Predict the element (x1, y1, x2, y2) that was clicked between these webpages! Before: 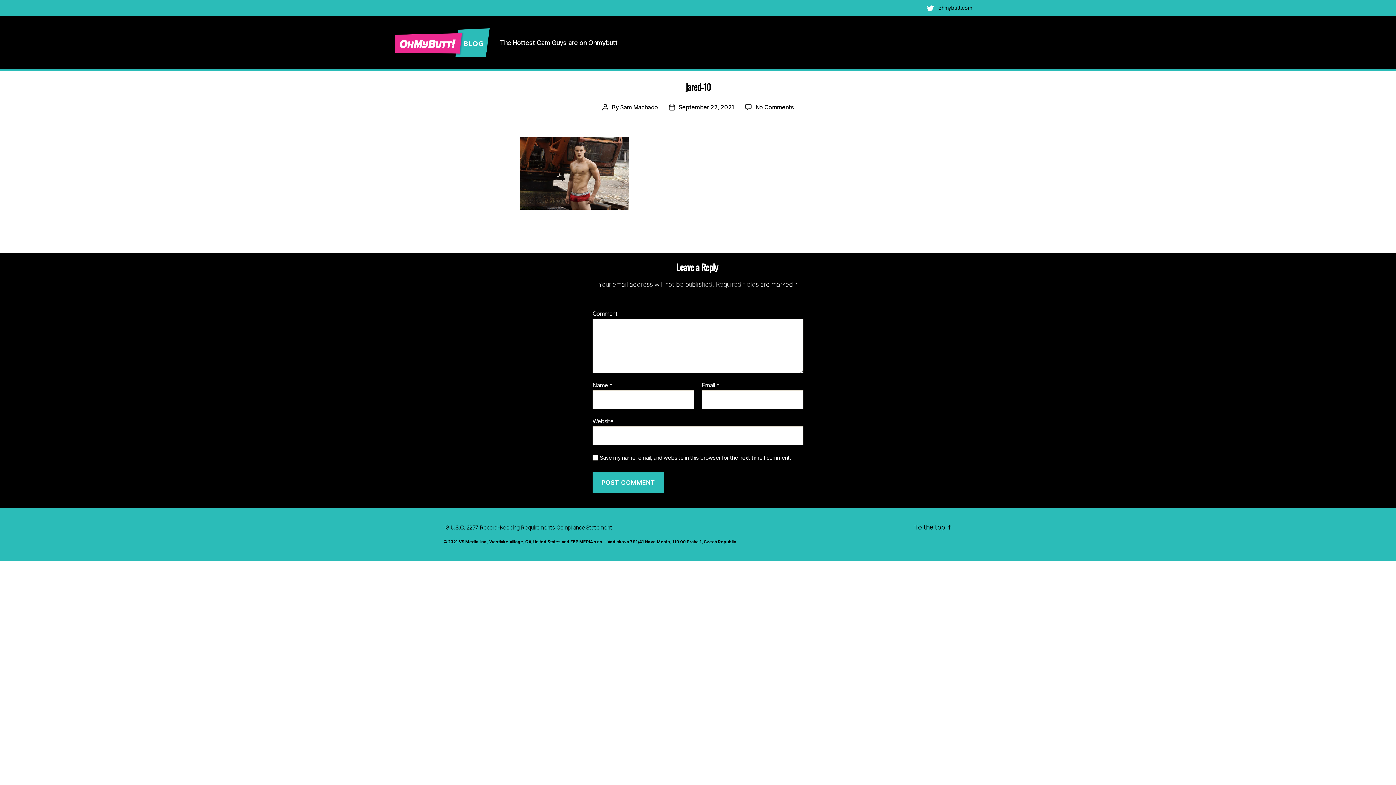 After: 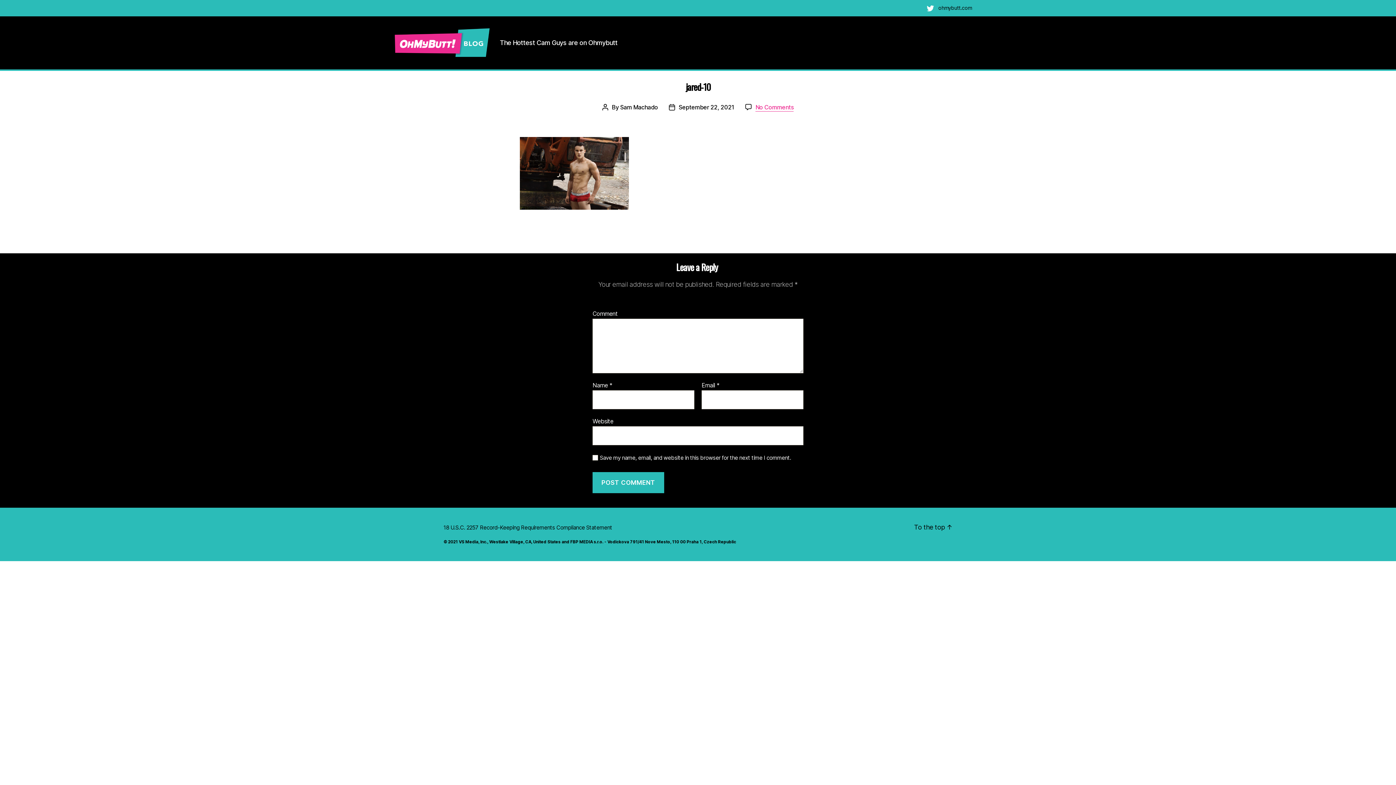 Action: label: No Comments
on jared-10 bbox: (755, 103, 793, 110)